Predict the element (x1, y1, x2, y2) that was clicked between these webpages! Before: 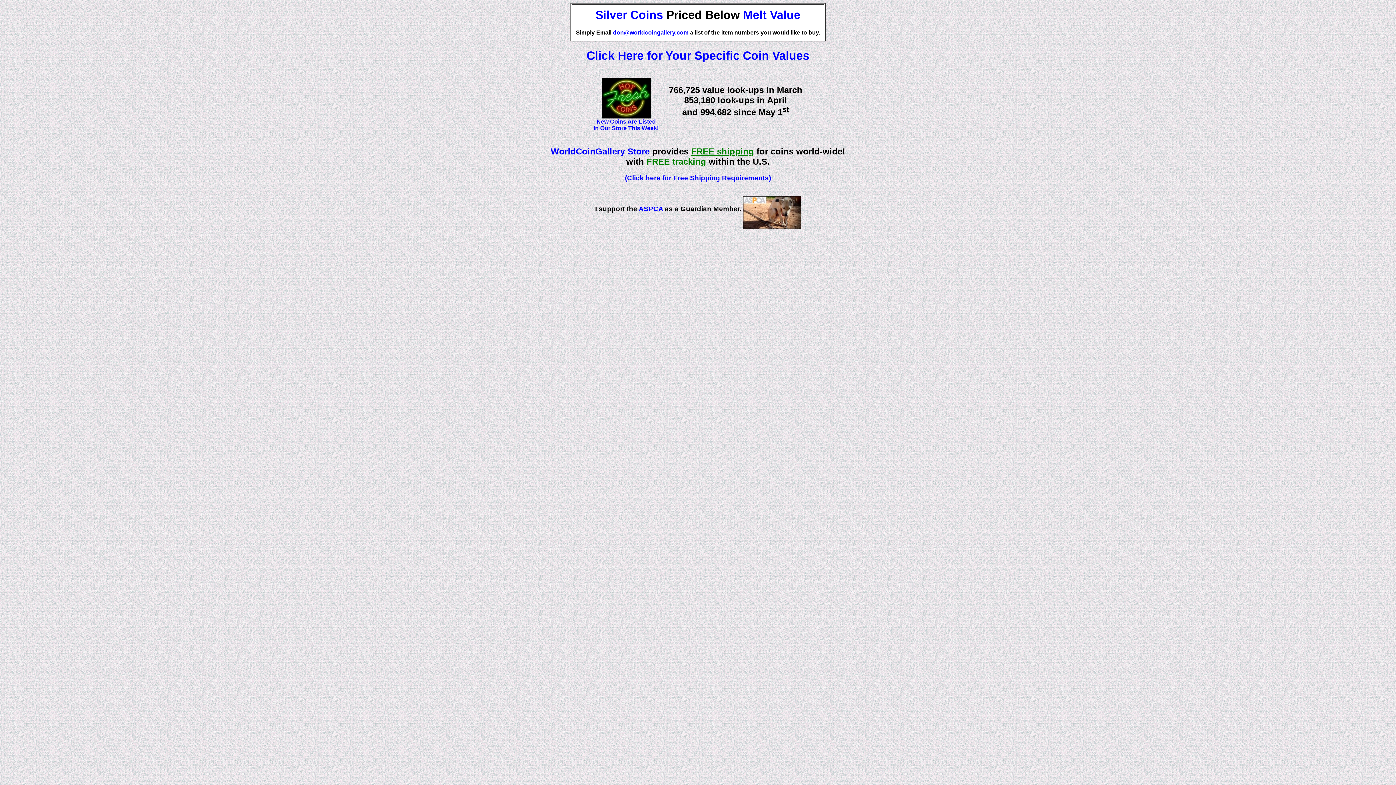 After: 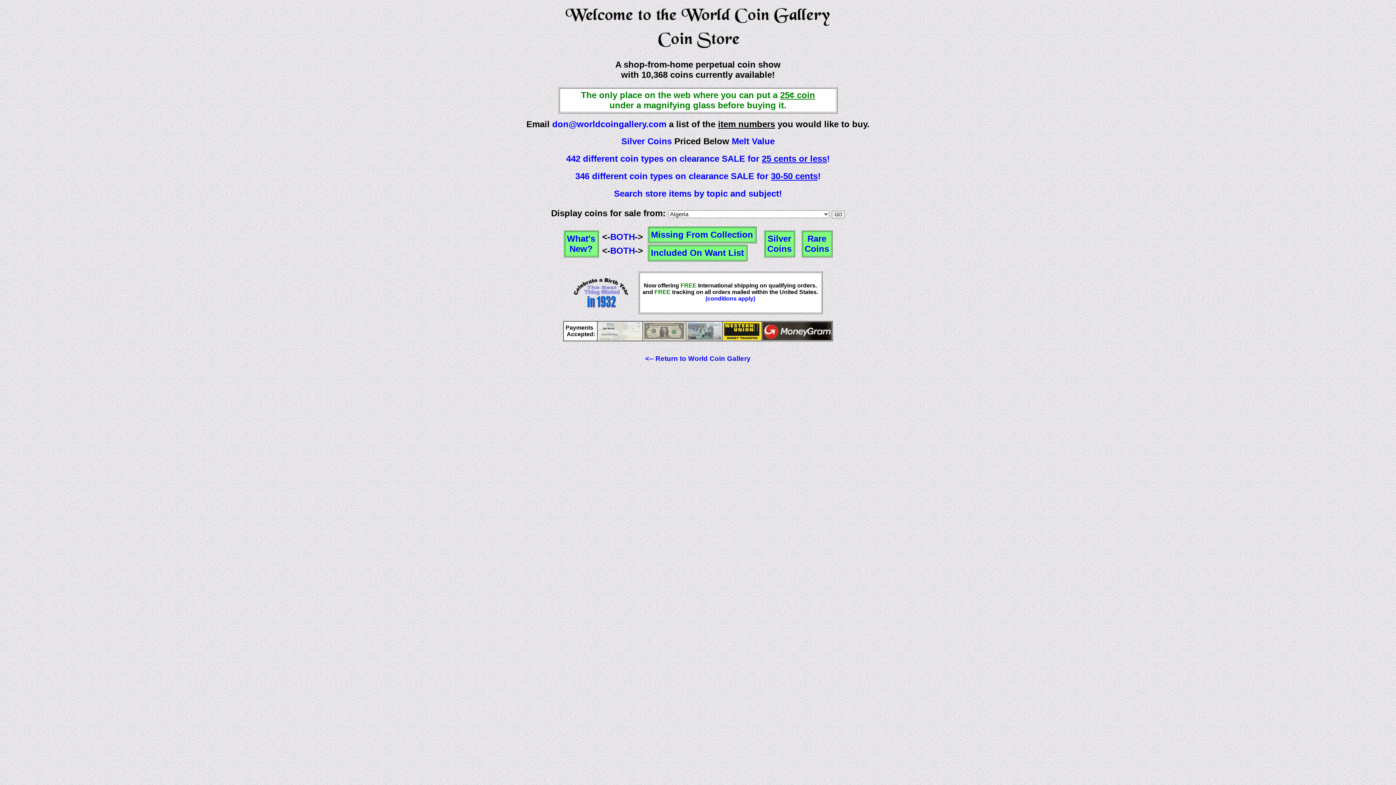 Action: label: WorldCoinGallery Store bbox: (550, 146, 649, 156)